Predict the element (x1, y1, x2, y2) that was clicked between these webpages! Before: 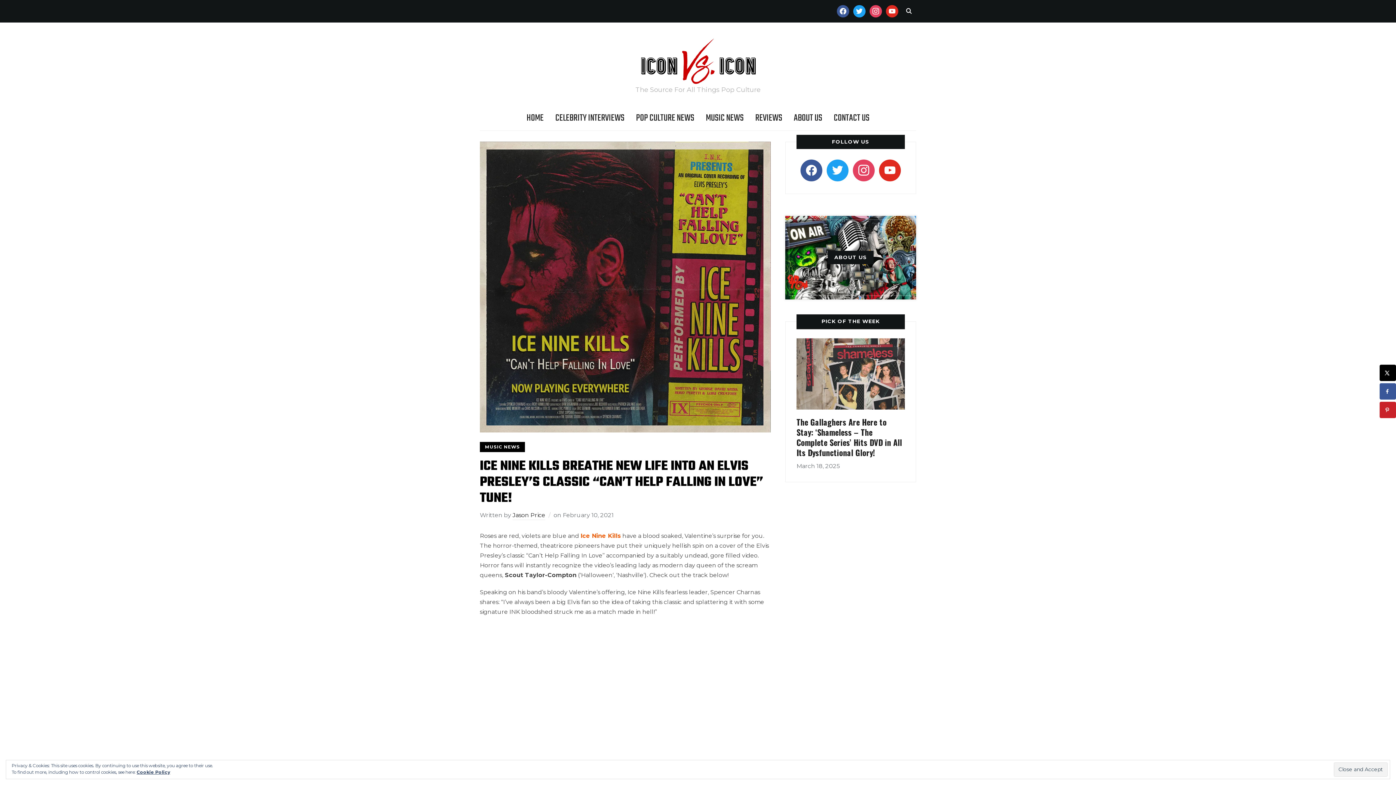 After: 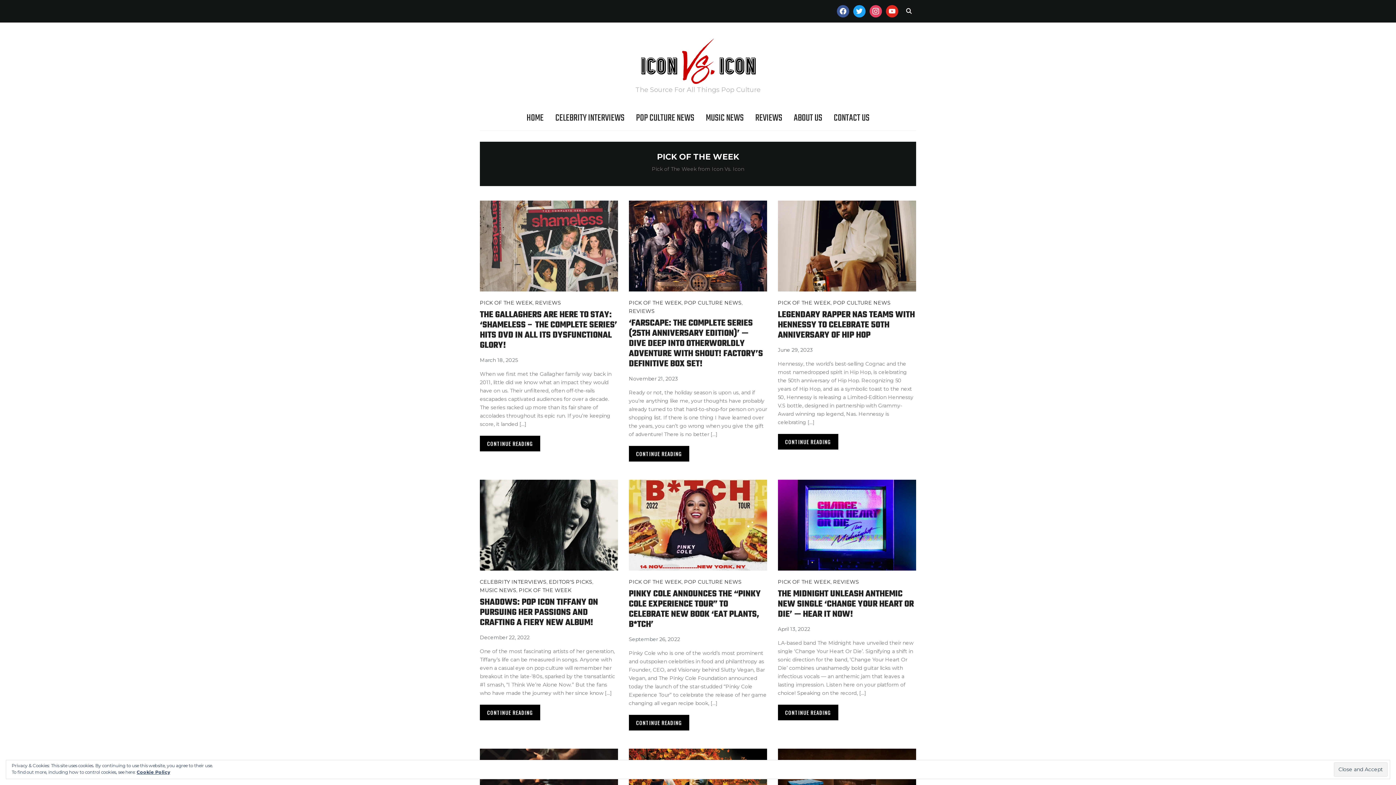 Action: bbox: (821, 318, 880, 324) label: PICK OF THE WEEK